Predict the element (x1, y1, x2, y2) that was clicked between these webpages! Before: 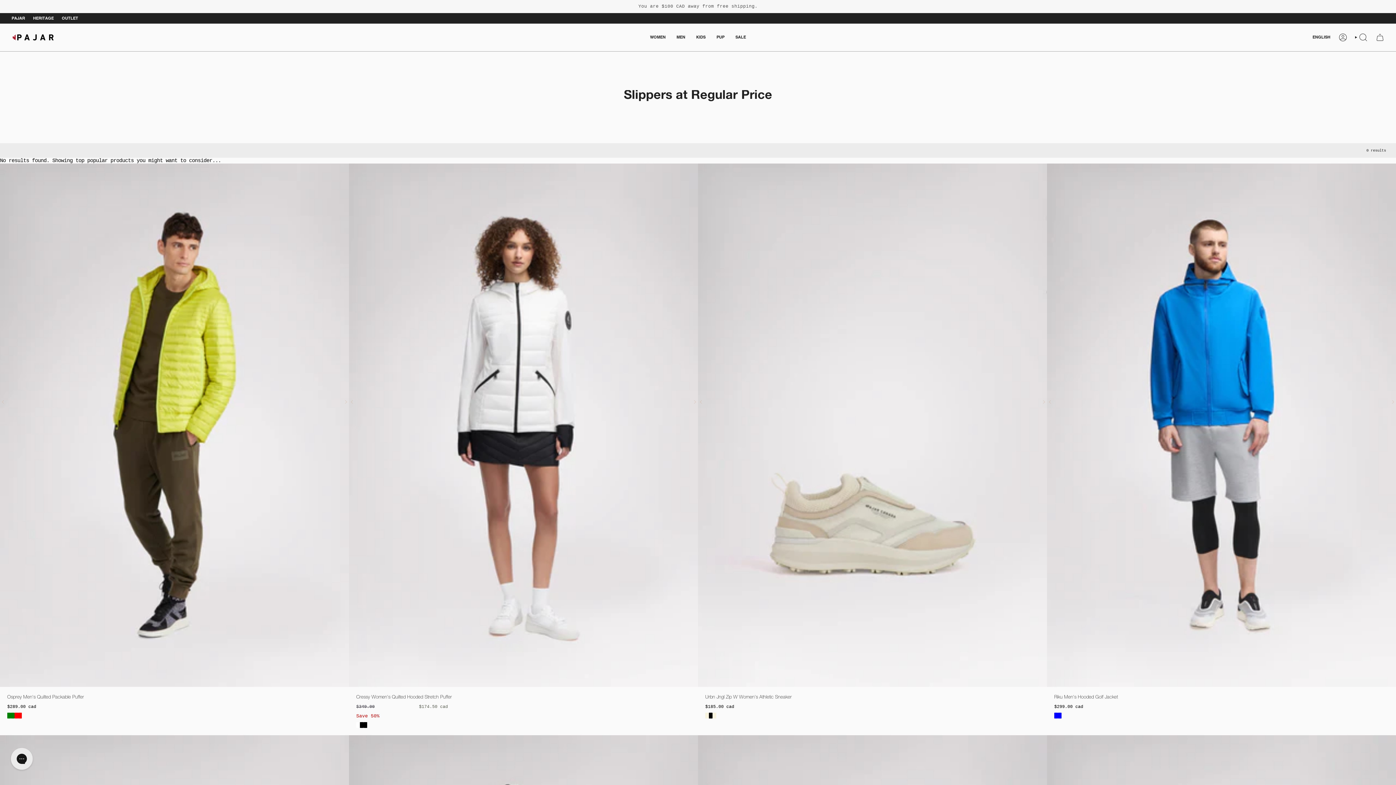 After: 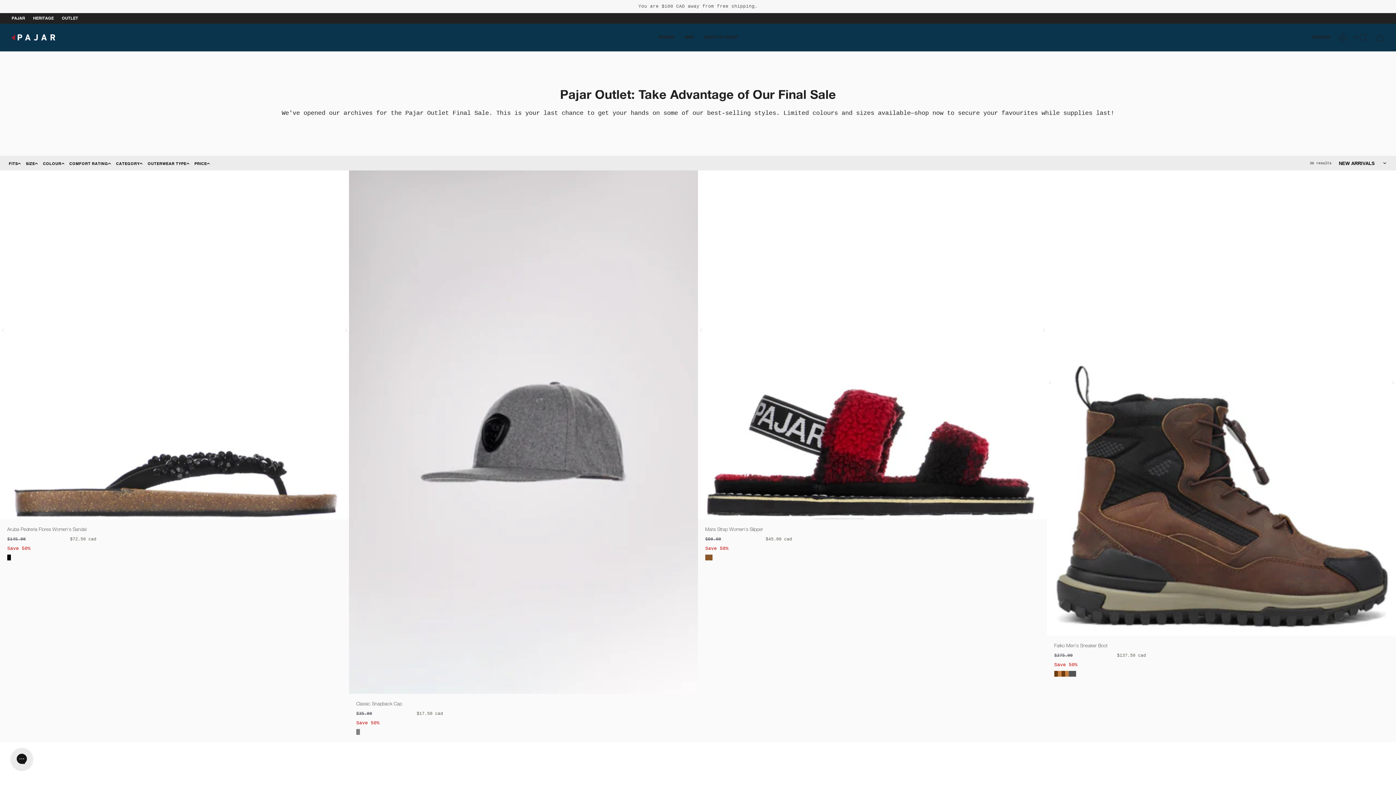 Action: label: OUTLET bbox: (61, 14, 78, 22)